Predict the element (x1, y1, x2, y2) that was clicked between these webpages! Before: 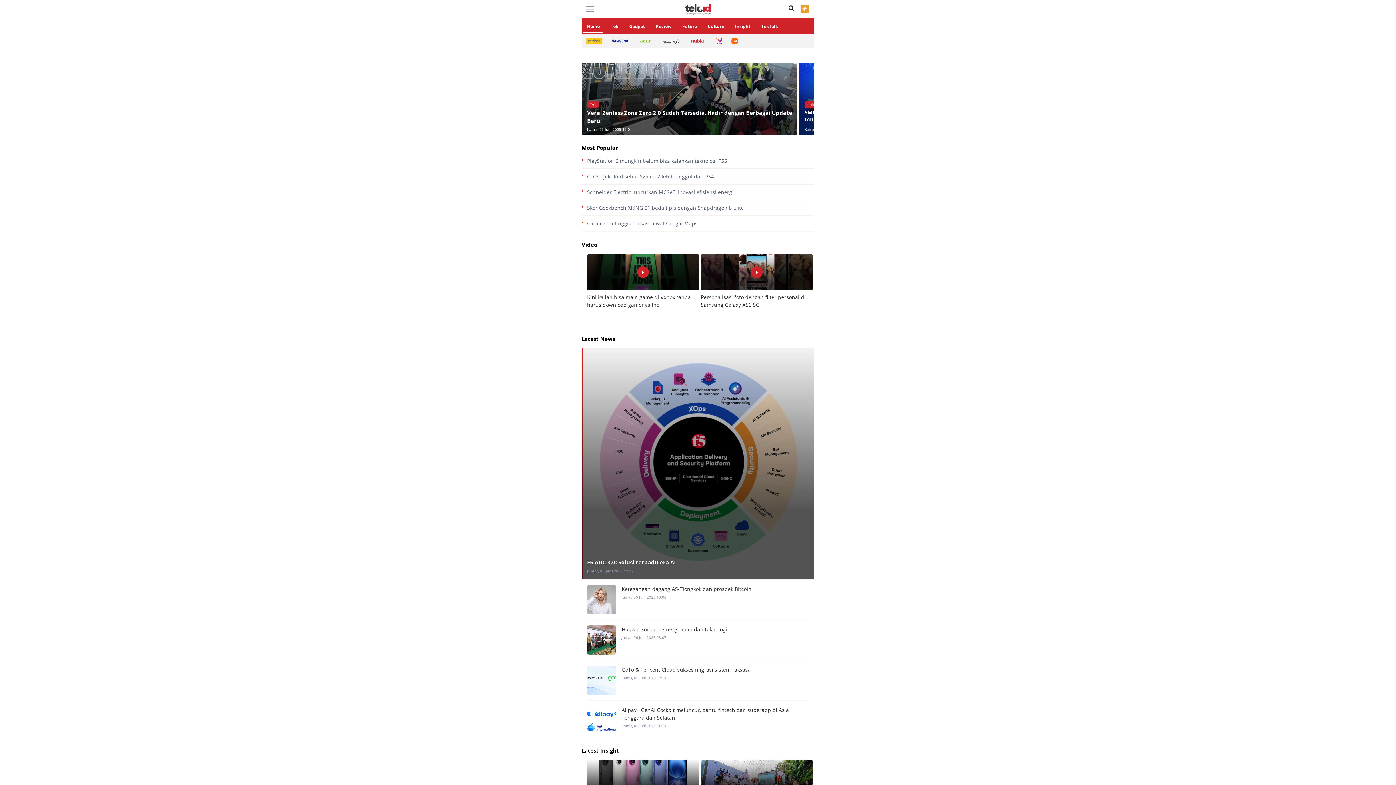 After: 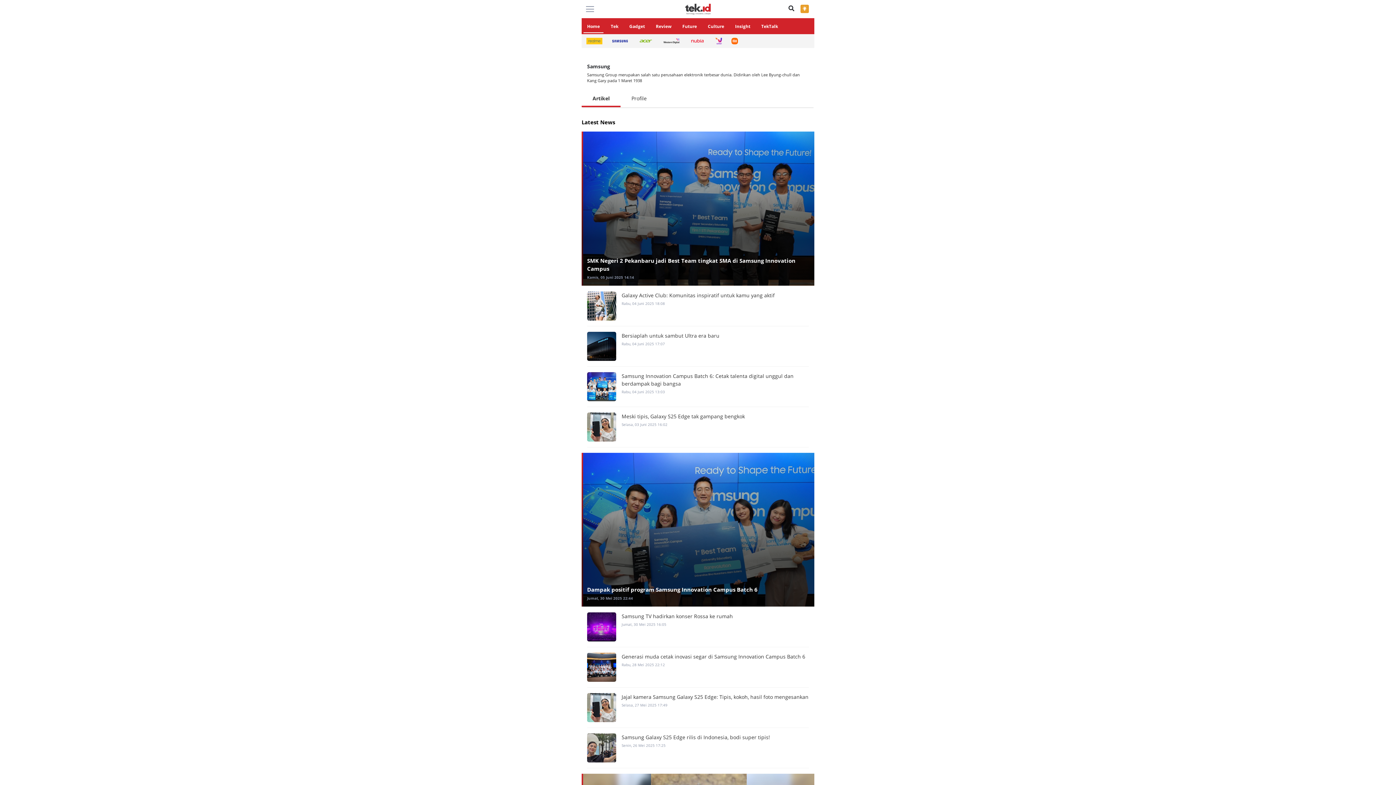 Action: bbox: (611, 35, 628, 46)